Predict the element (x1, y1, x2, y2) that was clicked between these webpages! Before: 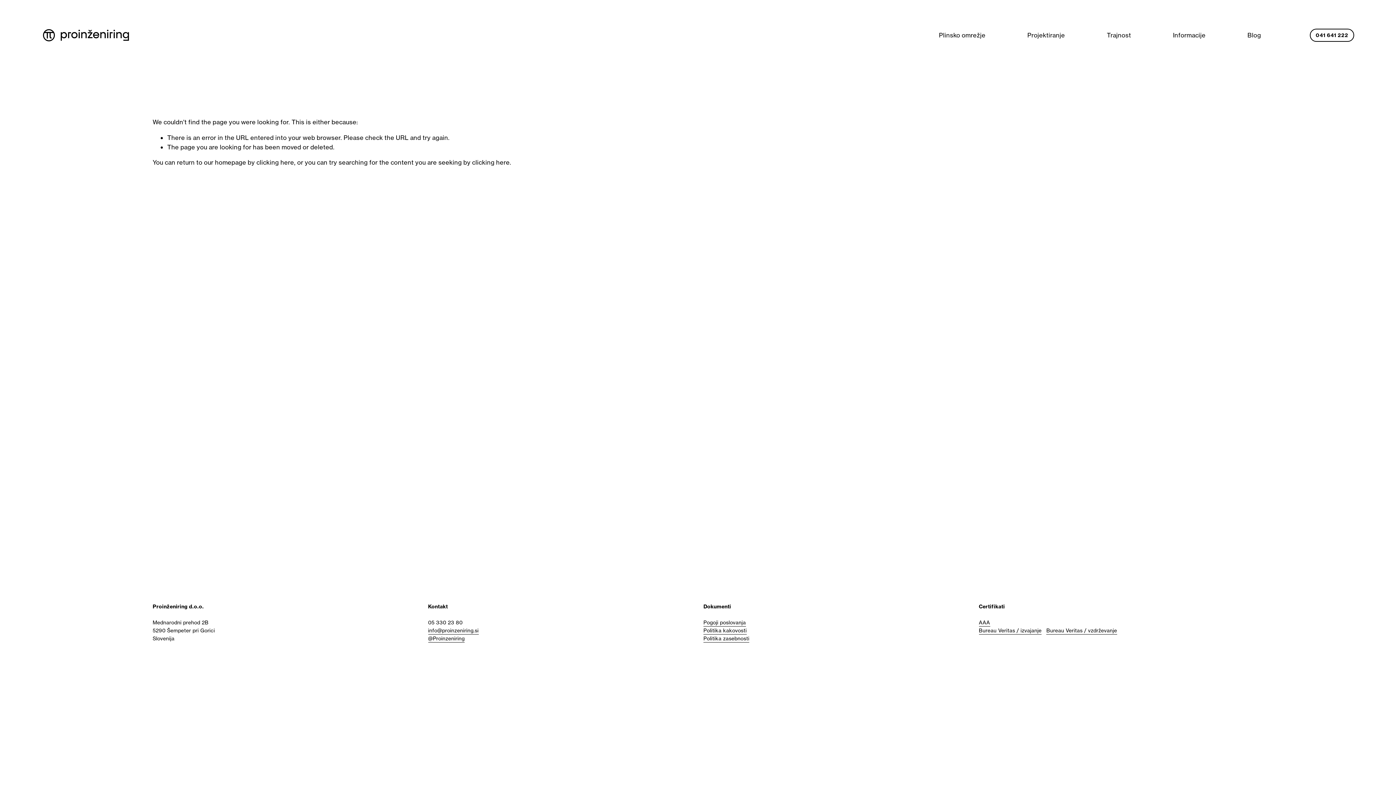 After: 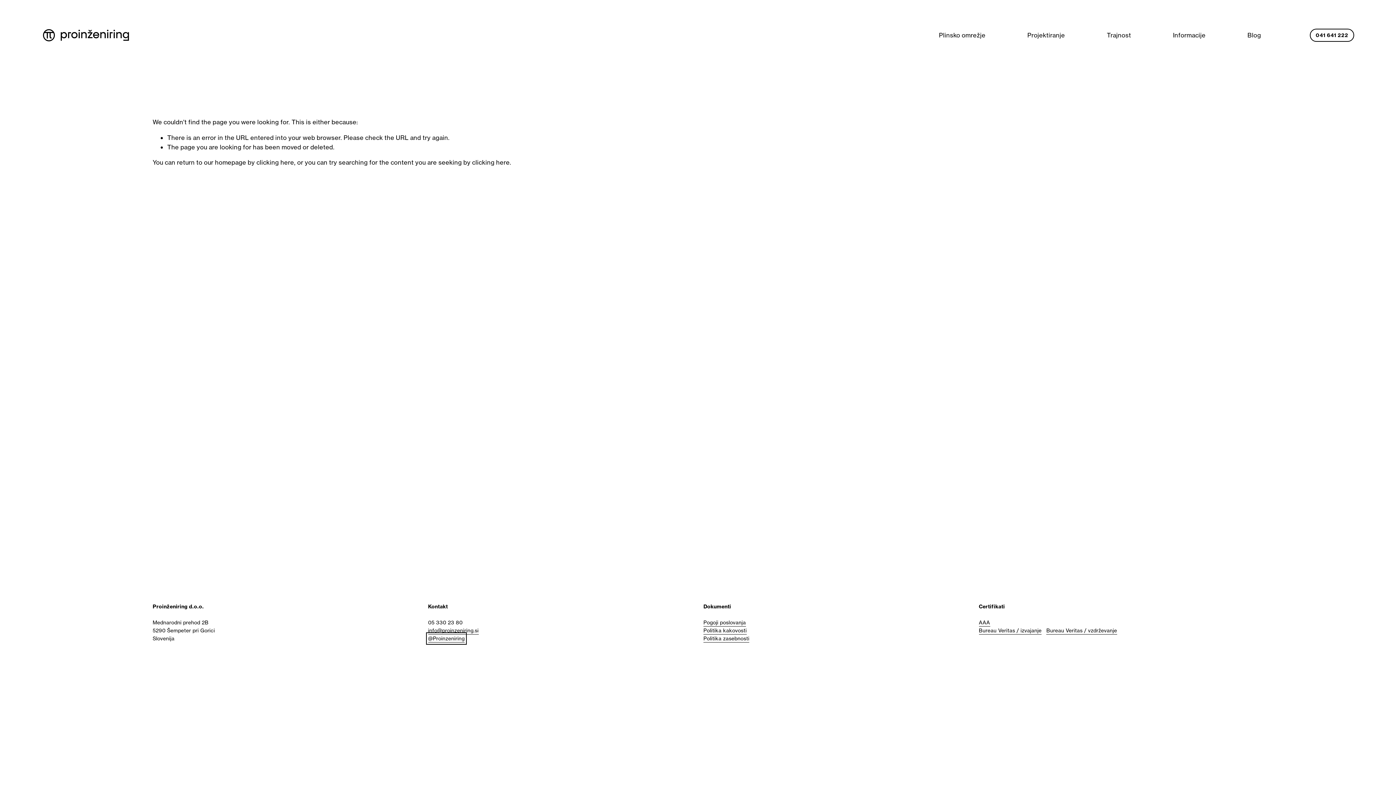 Action: bbox: (428, 634, 464, 642) label: @Proinzeniring